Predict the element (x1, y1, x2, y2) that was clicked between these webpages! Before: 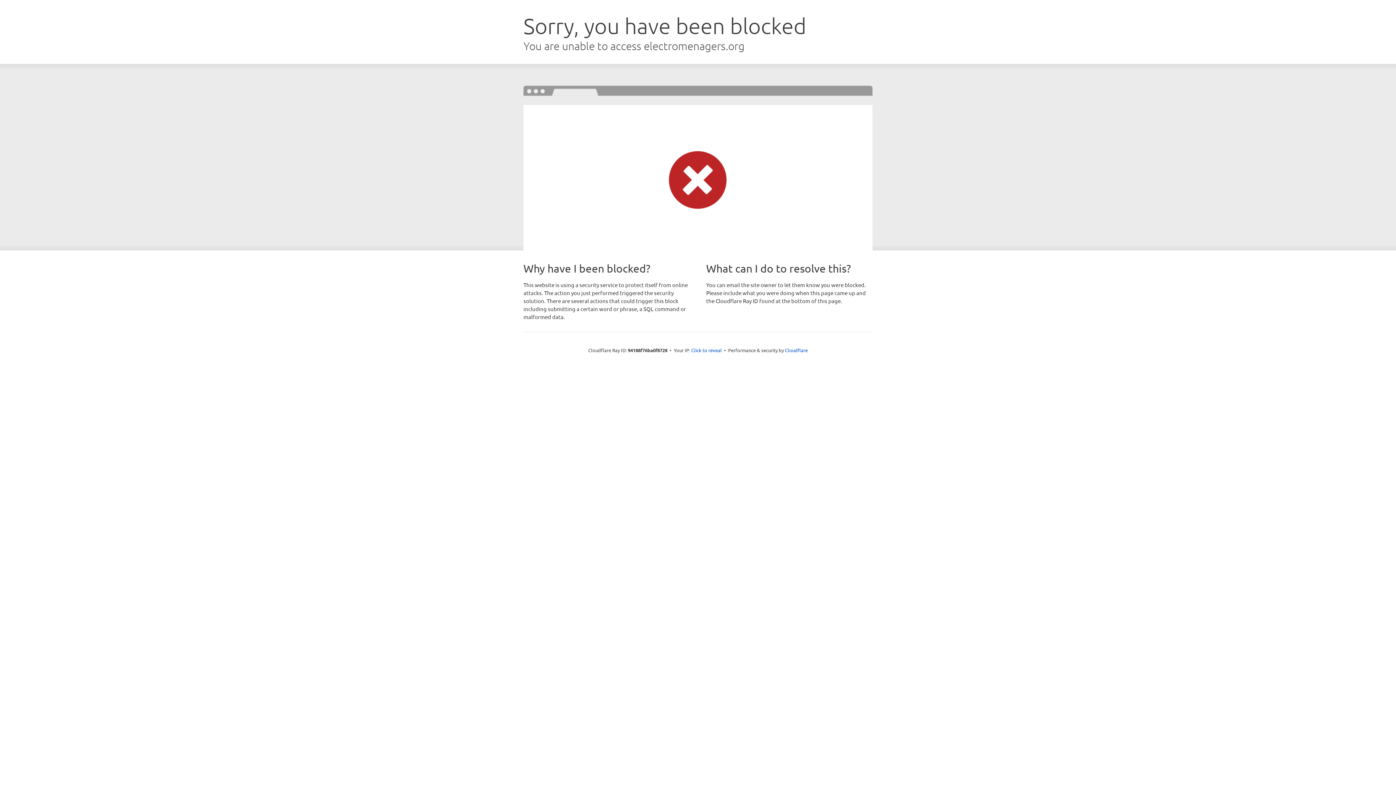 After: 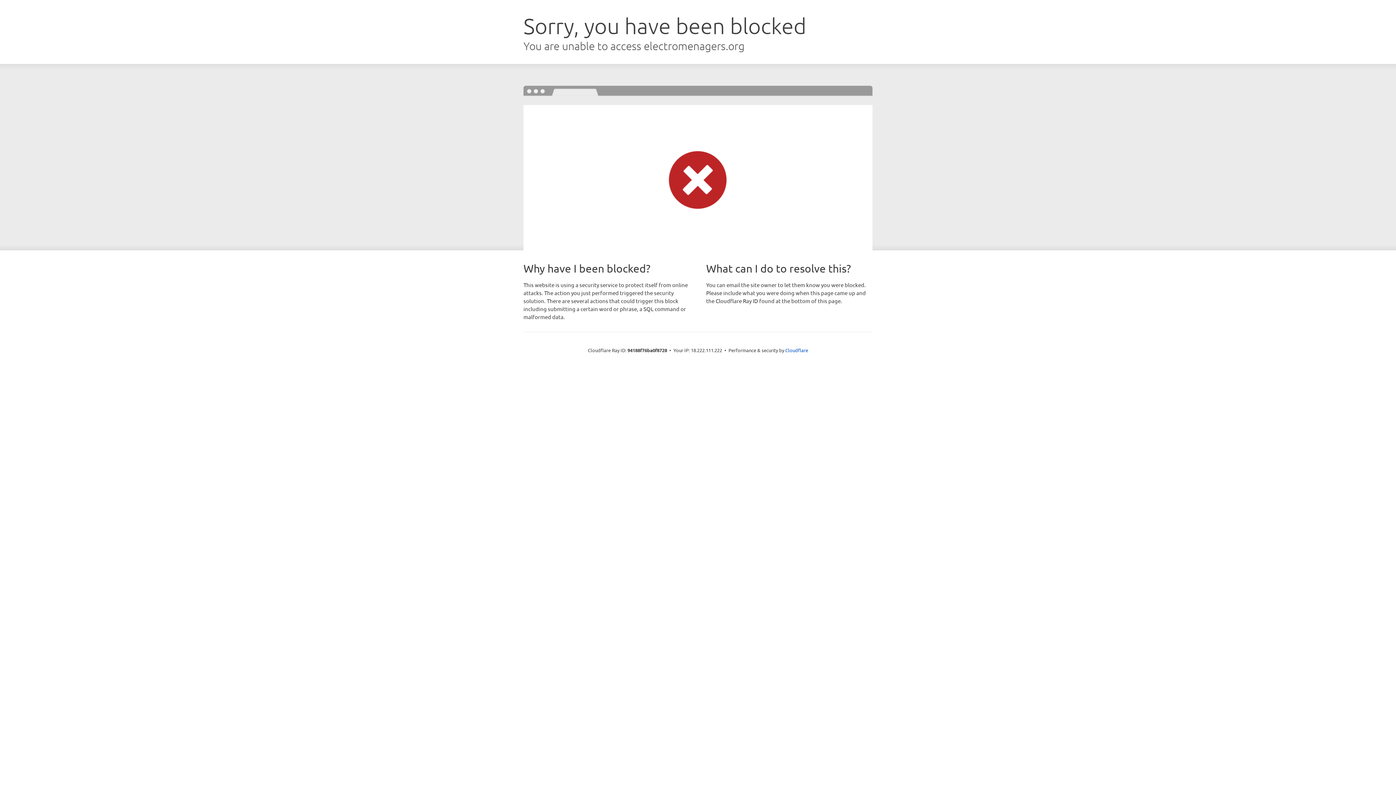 Action: bbox: (691, 346, 722, 353) label: Click to reveal